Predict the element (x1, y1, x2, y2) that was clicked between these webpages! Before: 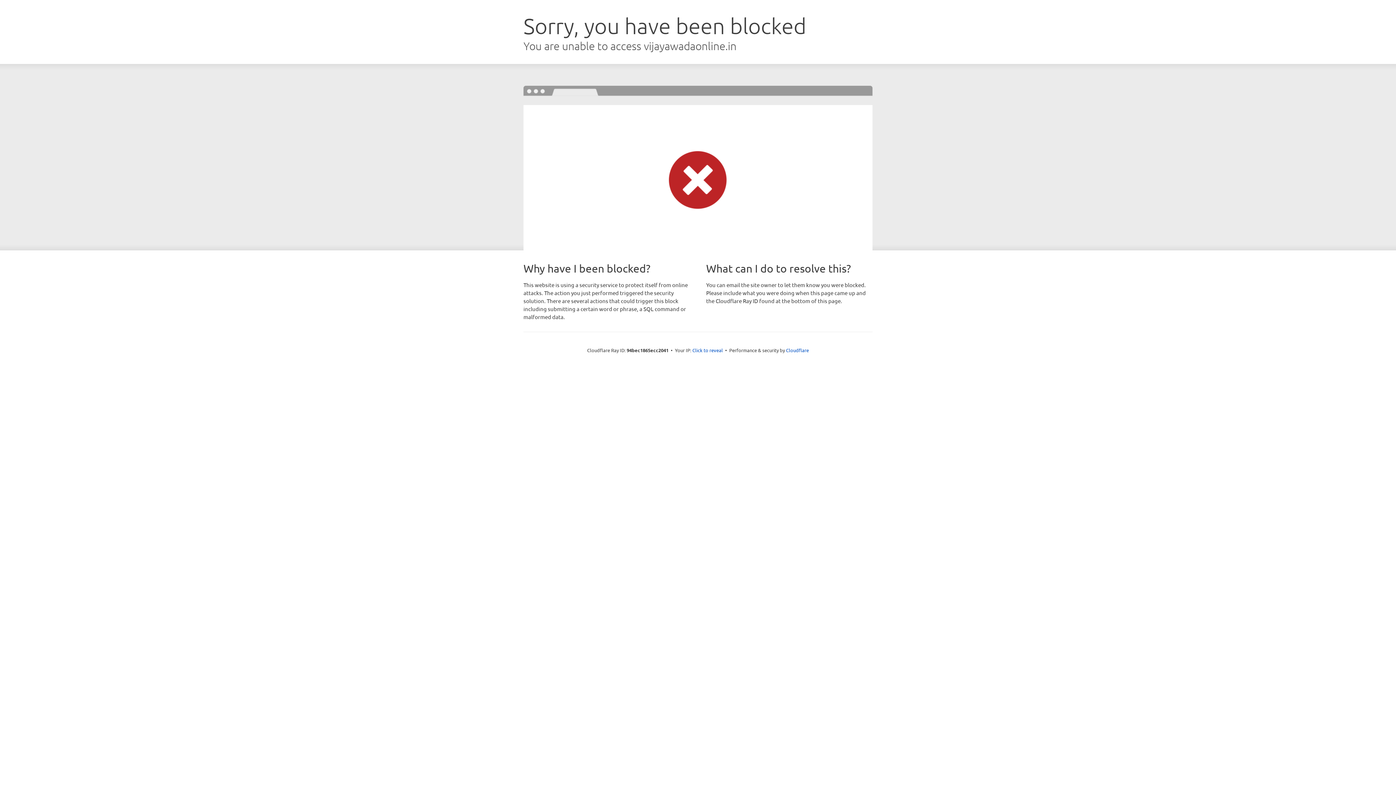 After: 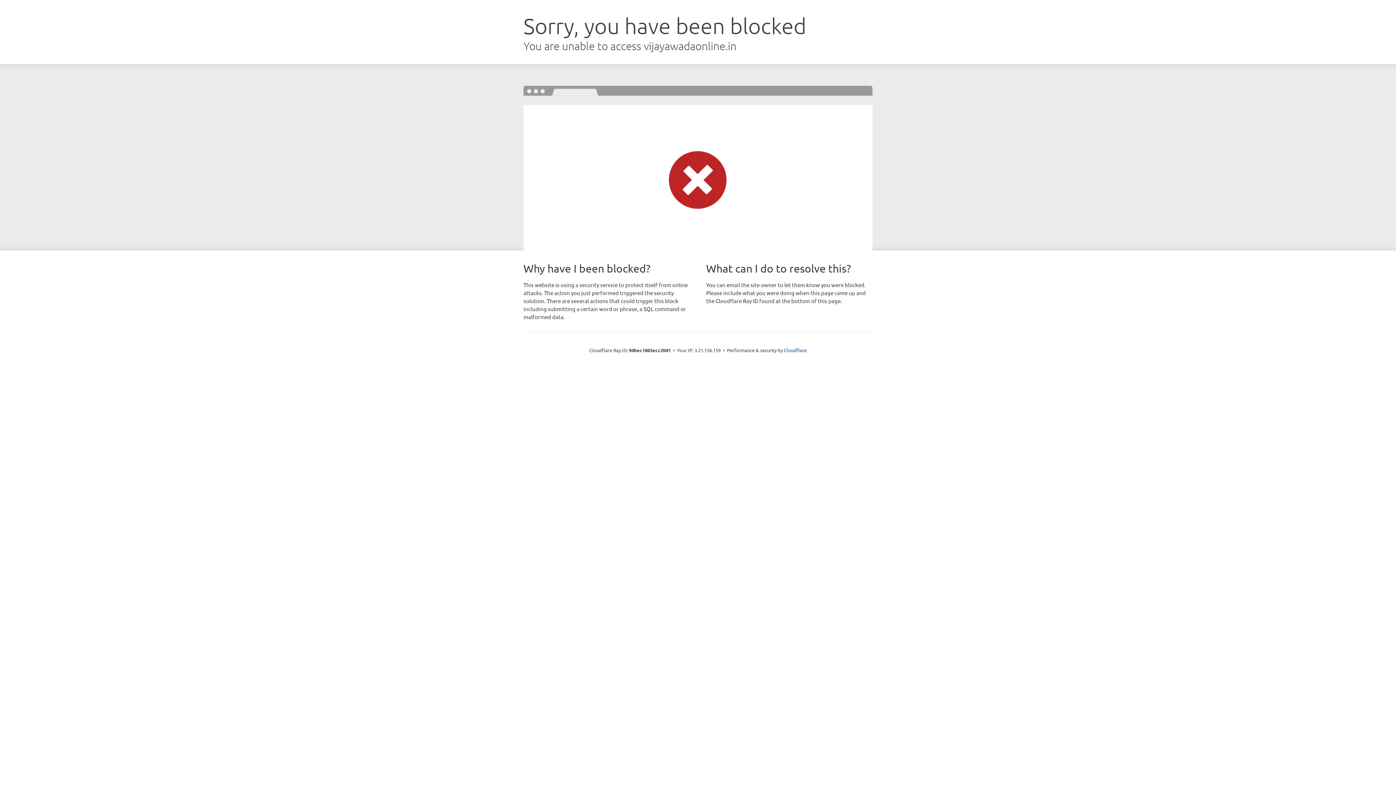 Action: bbox: (692, 346, 723, 353) label: Click to reveal